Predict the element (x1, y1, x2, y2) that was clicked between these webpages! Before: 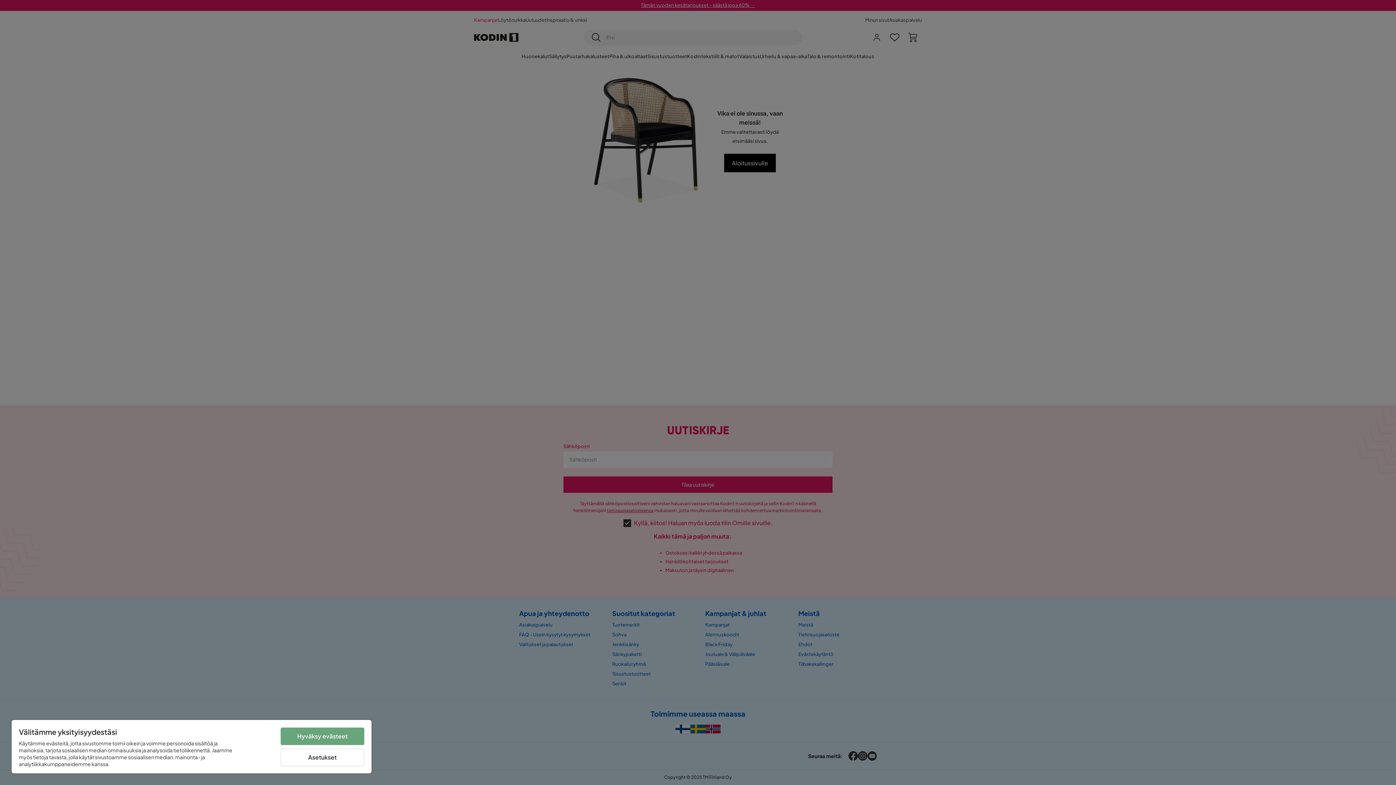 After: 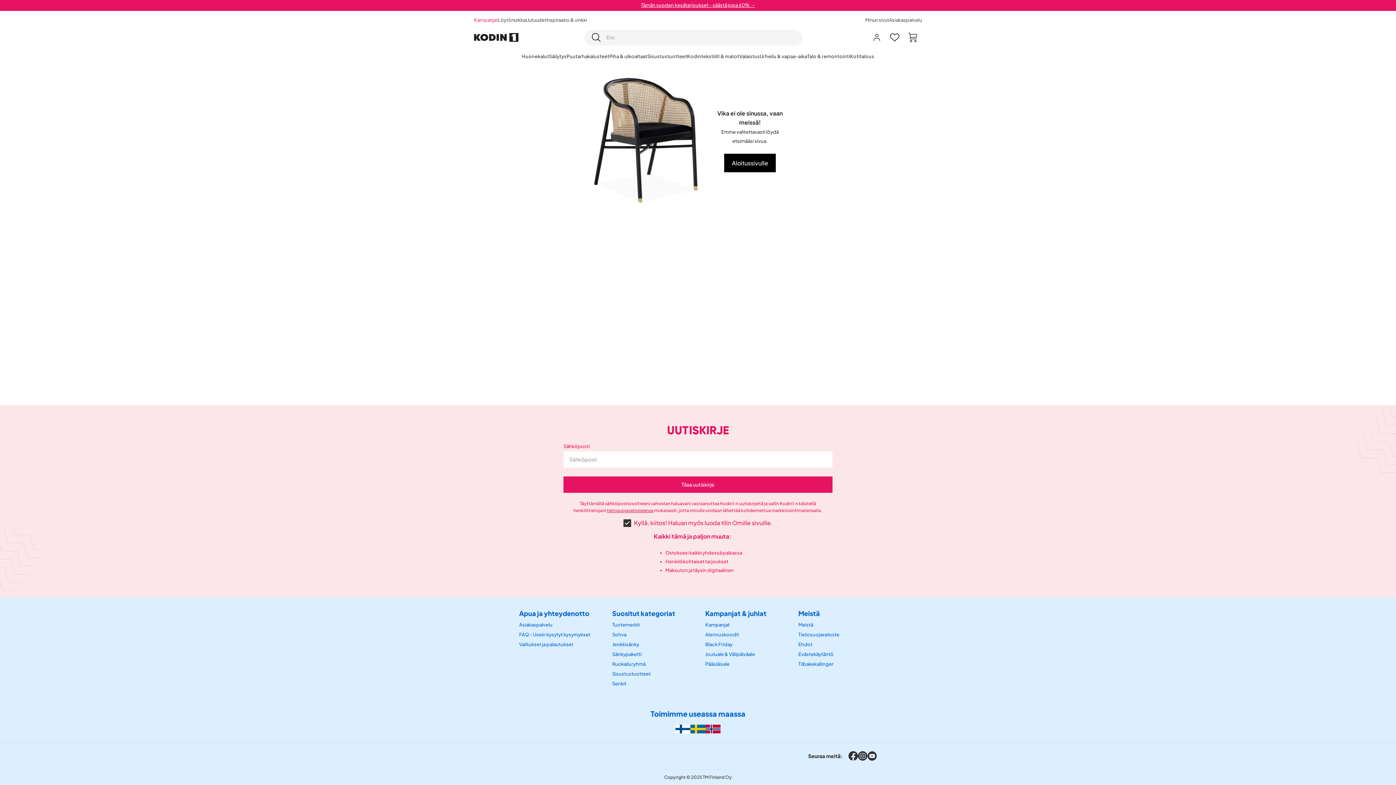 Action: label: Hyväksy evästeet bbox: (280, 728, 364, 745)